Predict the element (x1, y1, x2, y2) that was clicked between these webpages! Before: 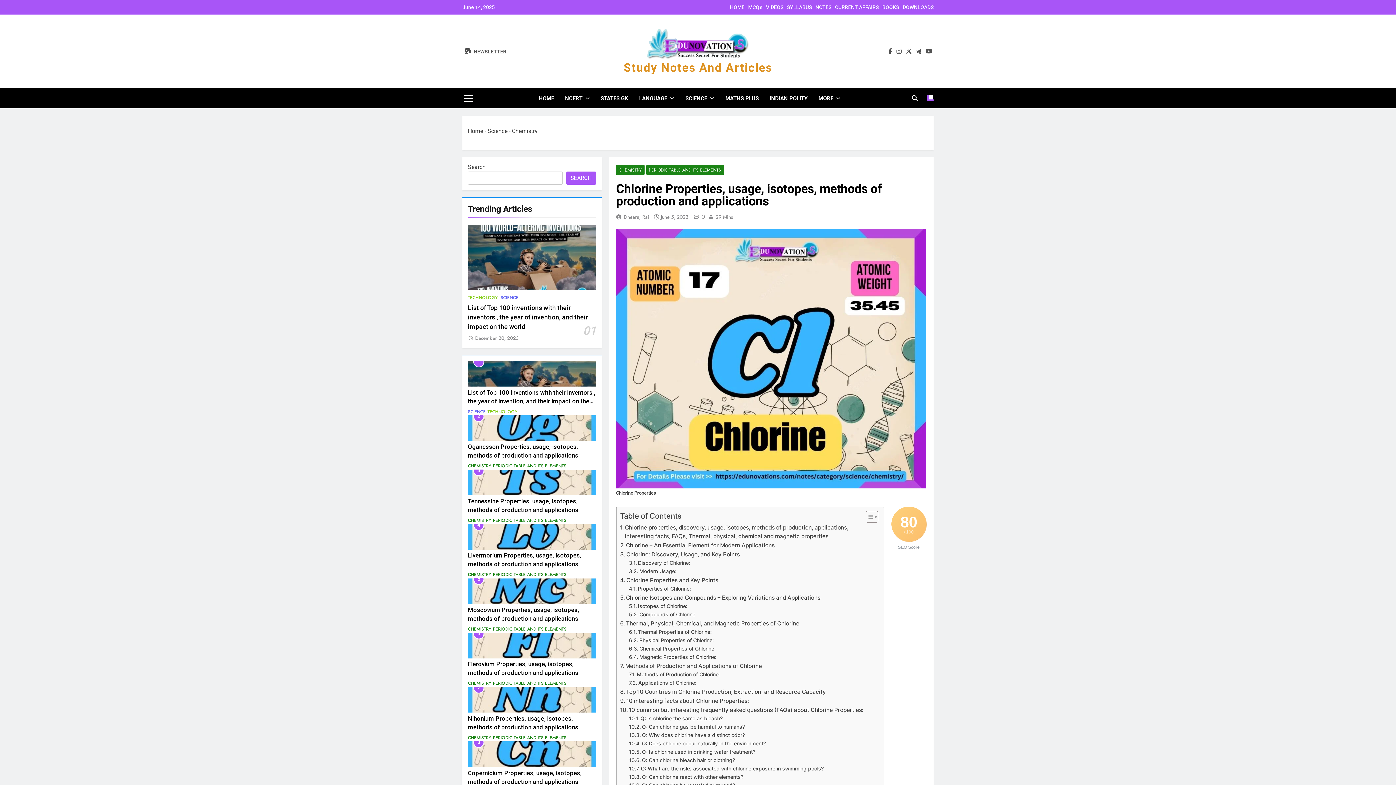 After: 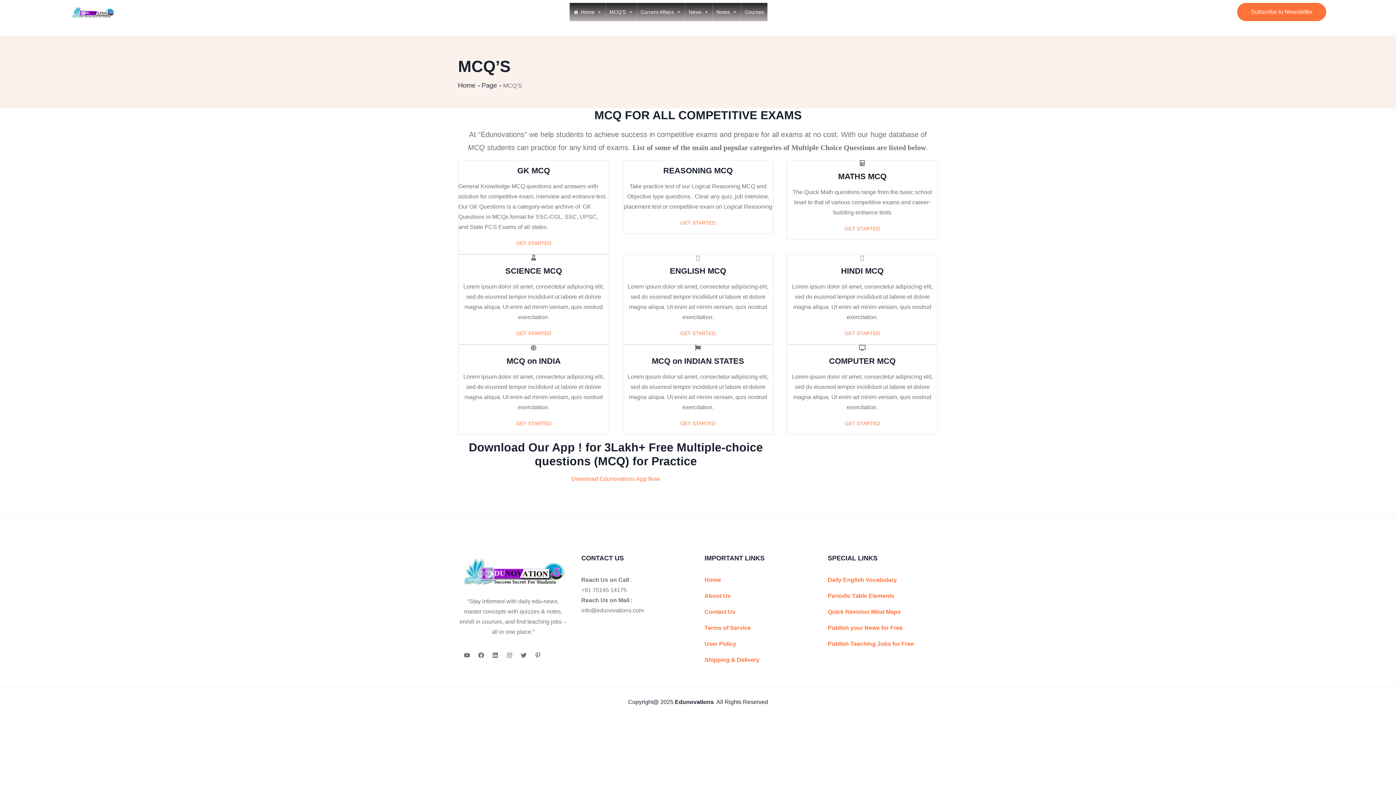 Action: bbox: (748, 4, 762, 10) label: MCQ’s